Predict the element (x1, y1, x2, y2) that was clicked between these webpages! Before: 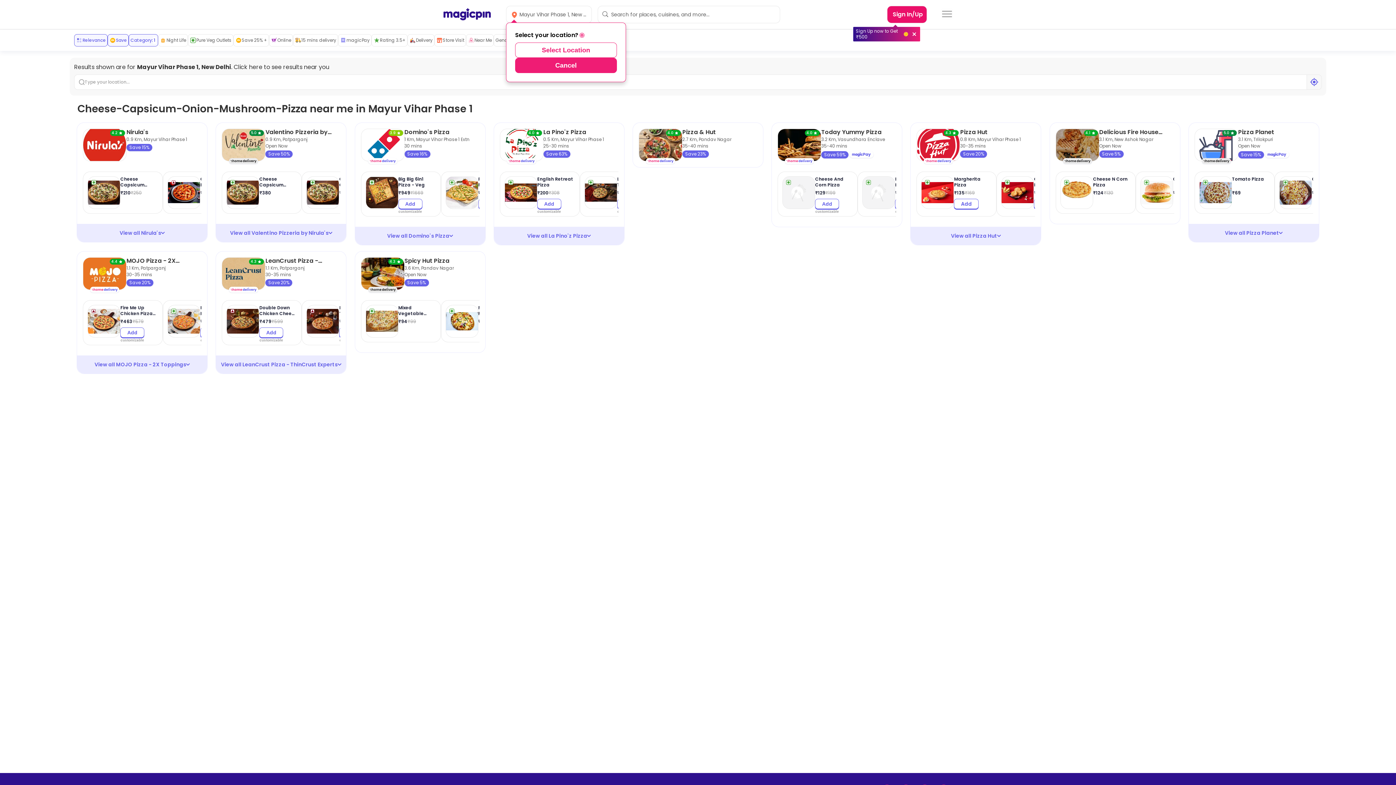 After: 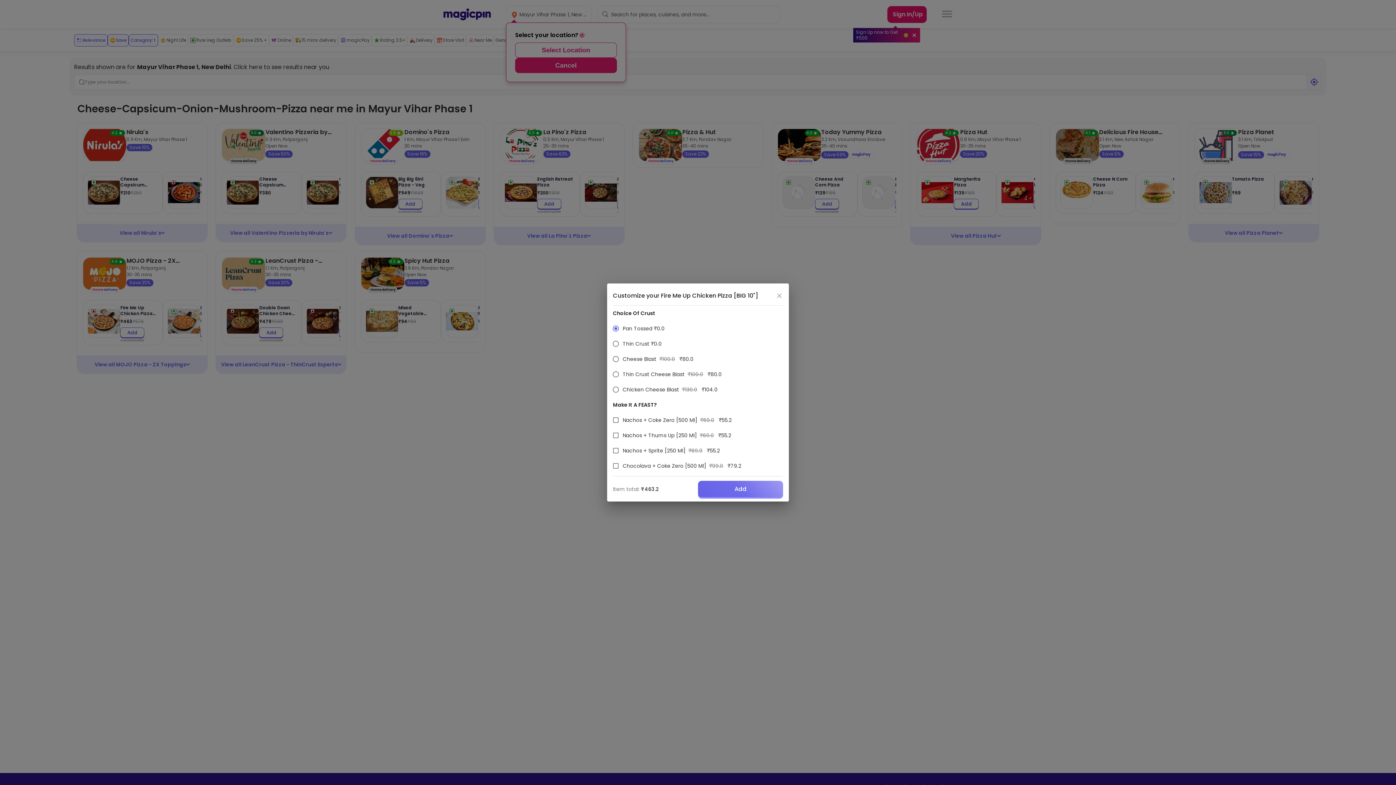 Action: label: Add bbox: (120, 327, 144, 337)